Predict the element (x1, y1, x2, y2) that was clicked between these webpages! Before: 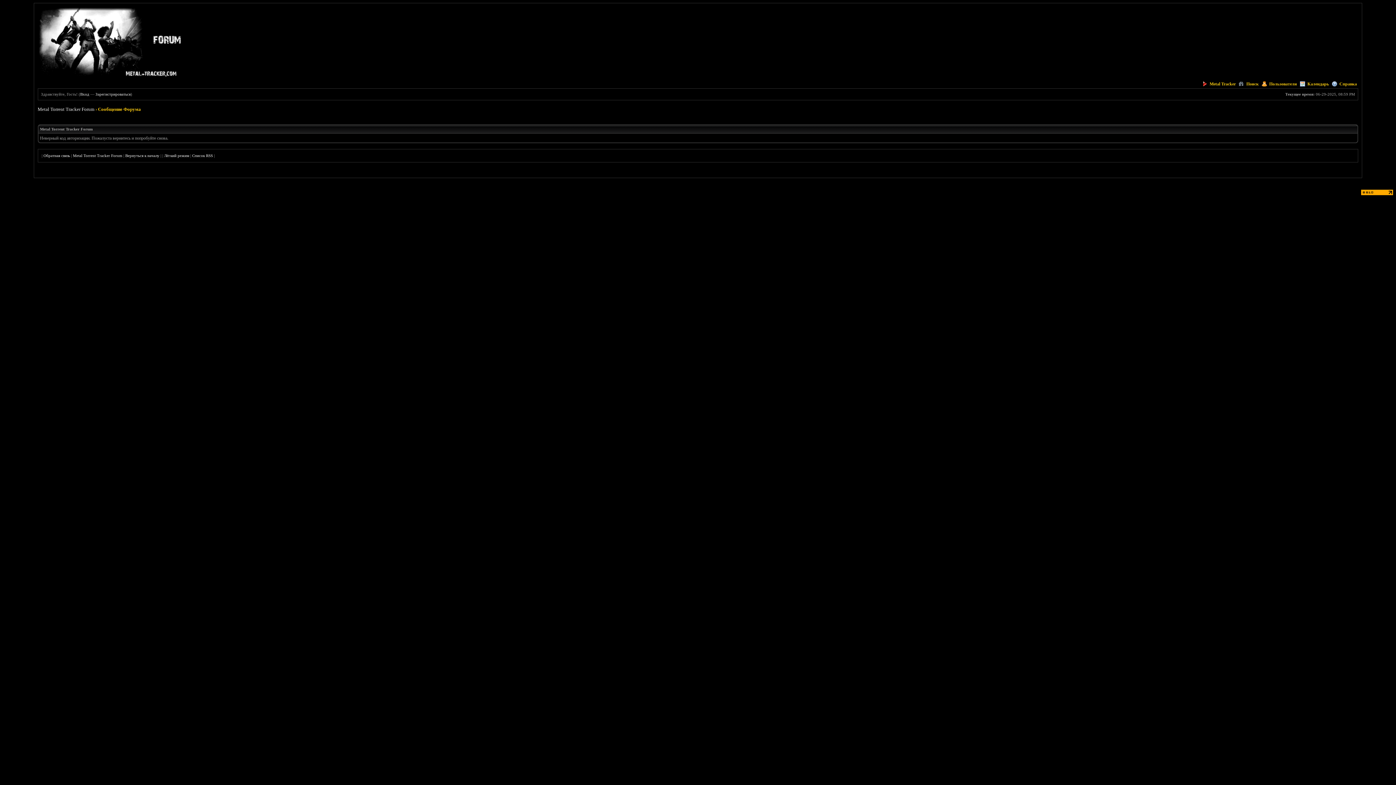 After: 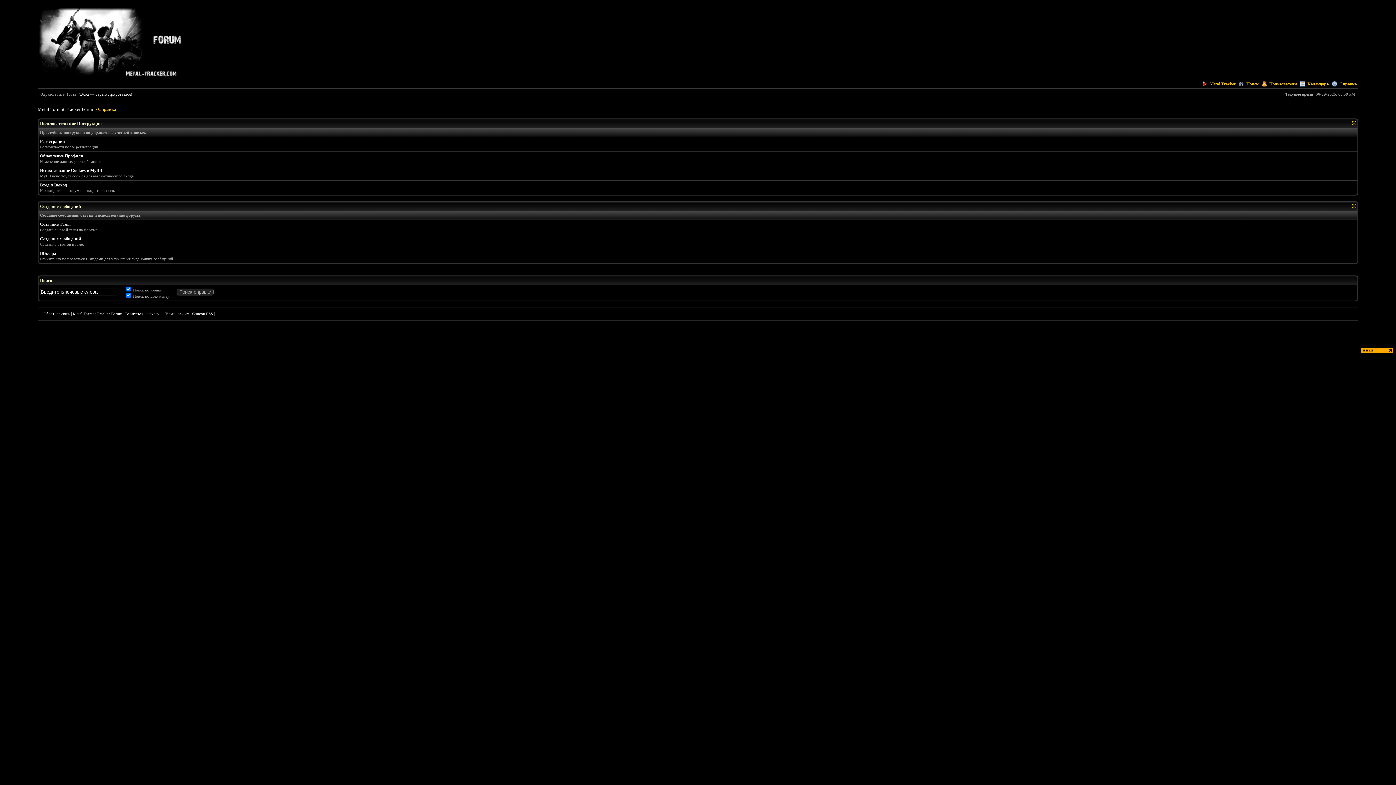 Action: bbox: (1332, 81, 1357, 86) label: Справка